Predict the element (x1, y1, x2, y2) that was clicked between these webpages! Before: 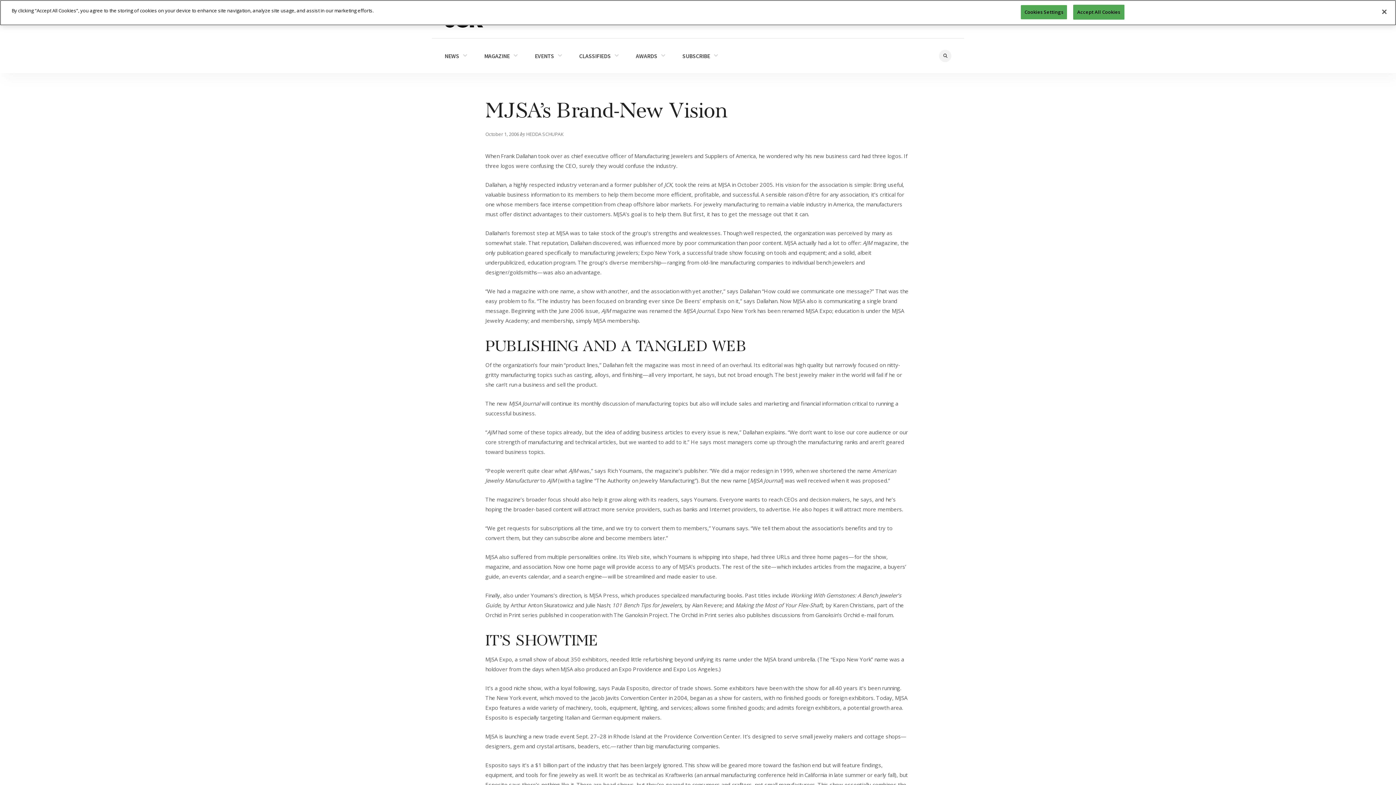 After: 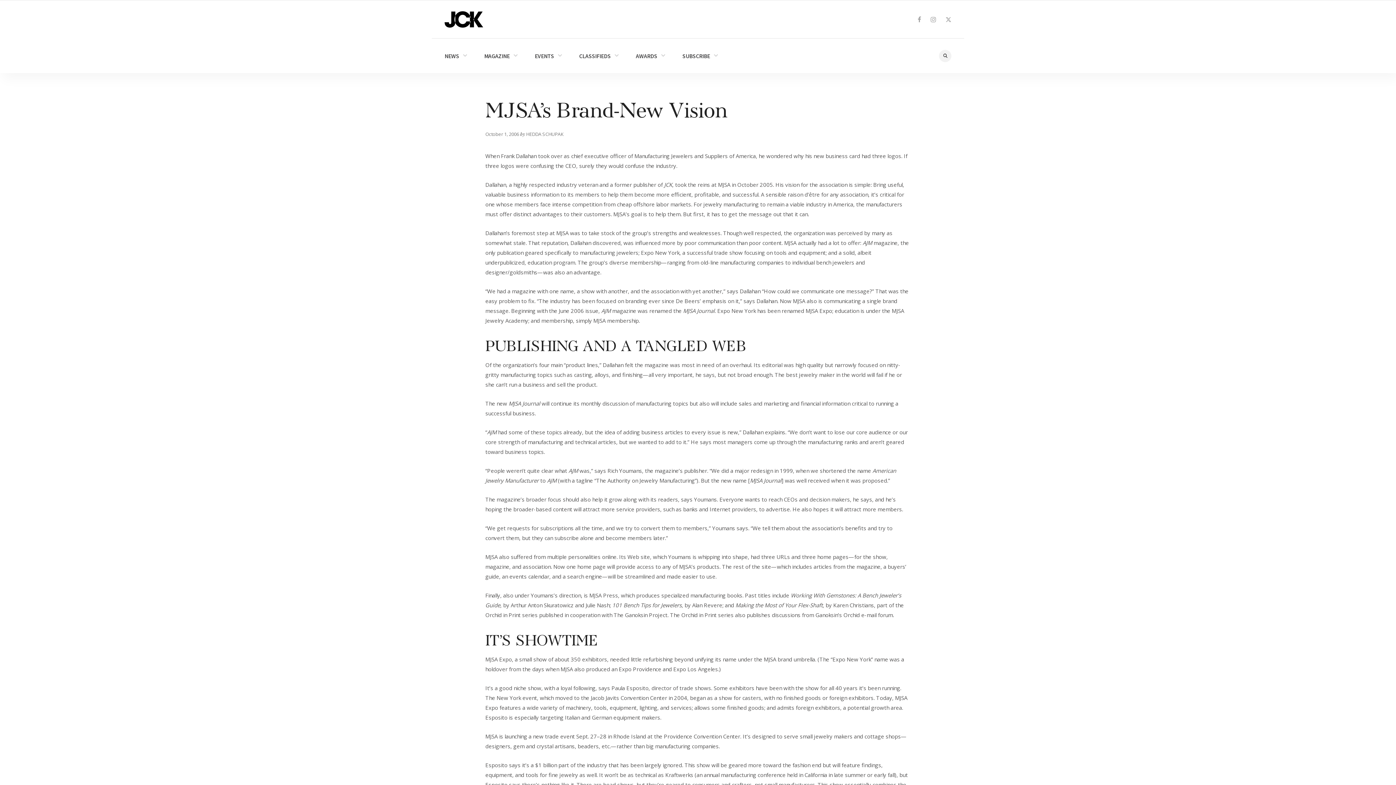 Action: bbox: (1376, 3, 1392, 19) label: Close